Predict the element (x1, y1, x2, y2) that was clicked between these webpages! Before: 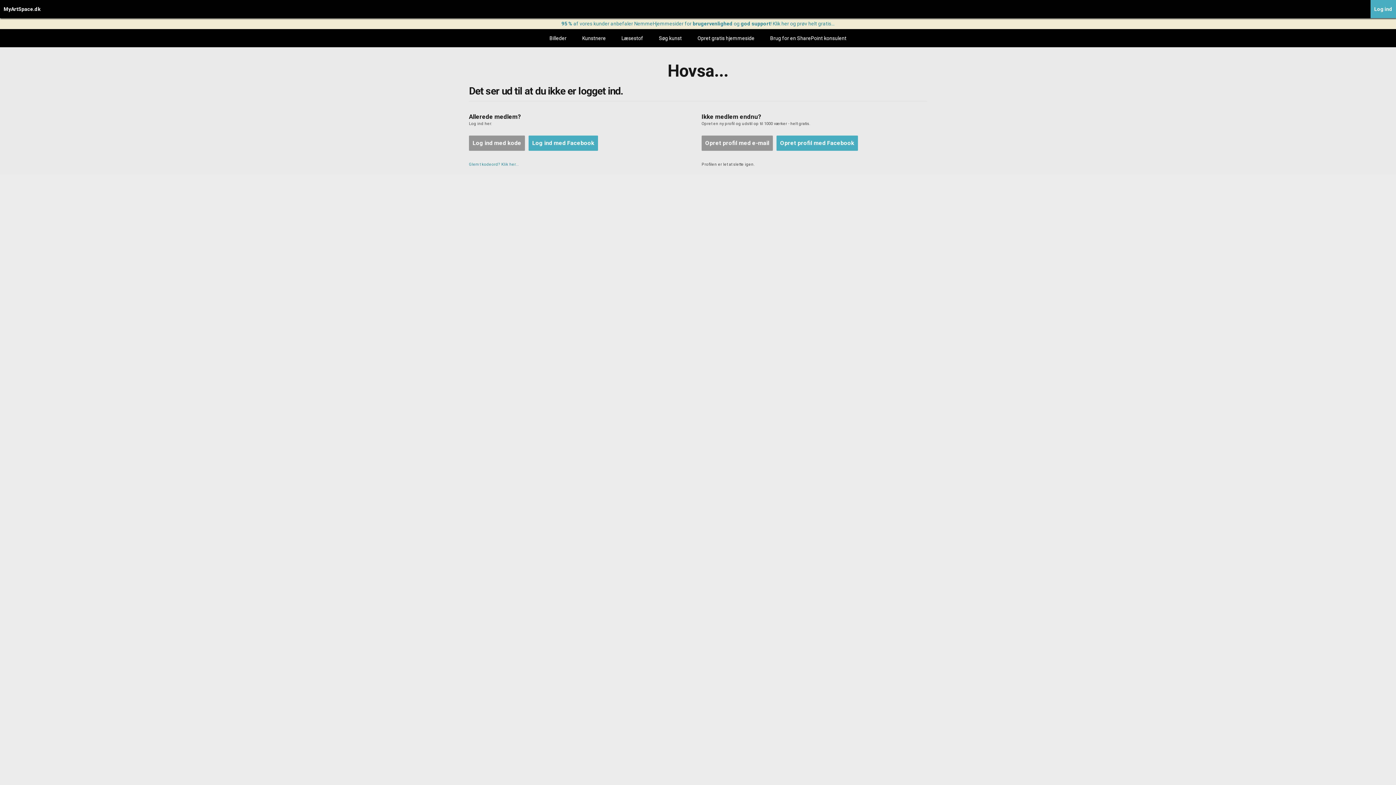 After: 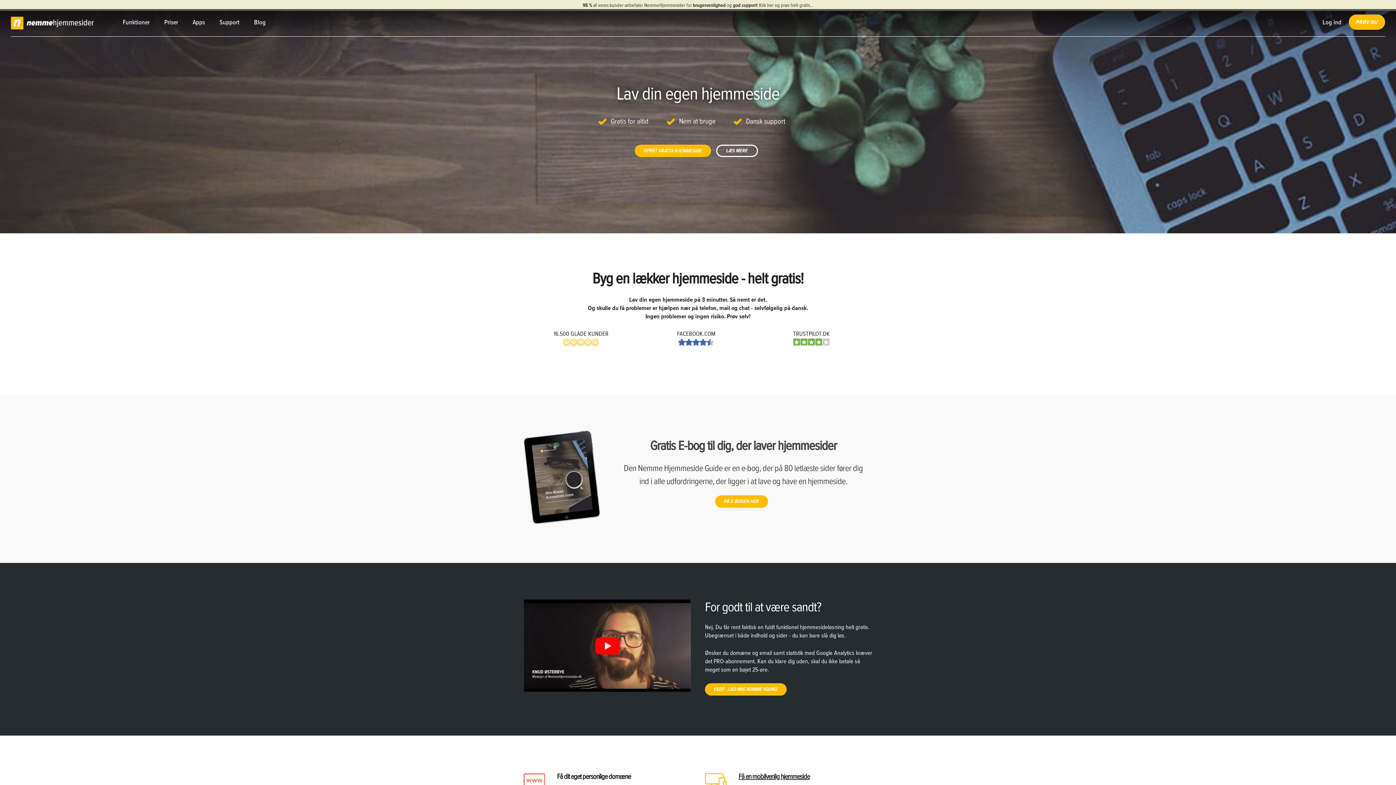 Action: label: Opret gratis hjemmeside bbox: (690, 29, 762, 47)